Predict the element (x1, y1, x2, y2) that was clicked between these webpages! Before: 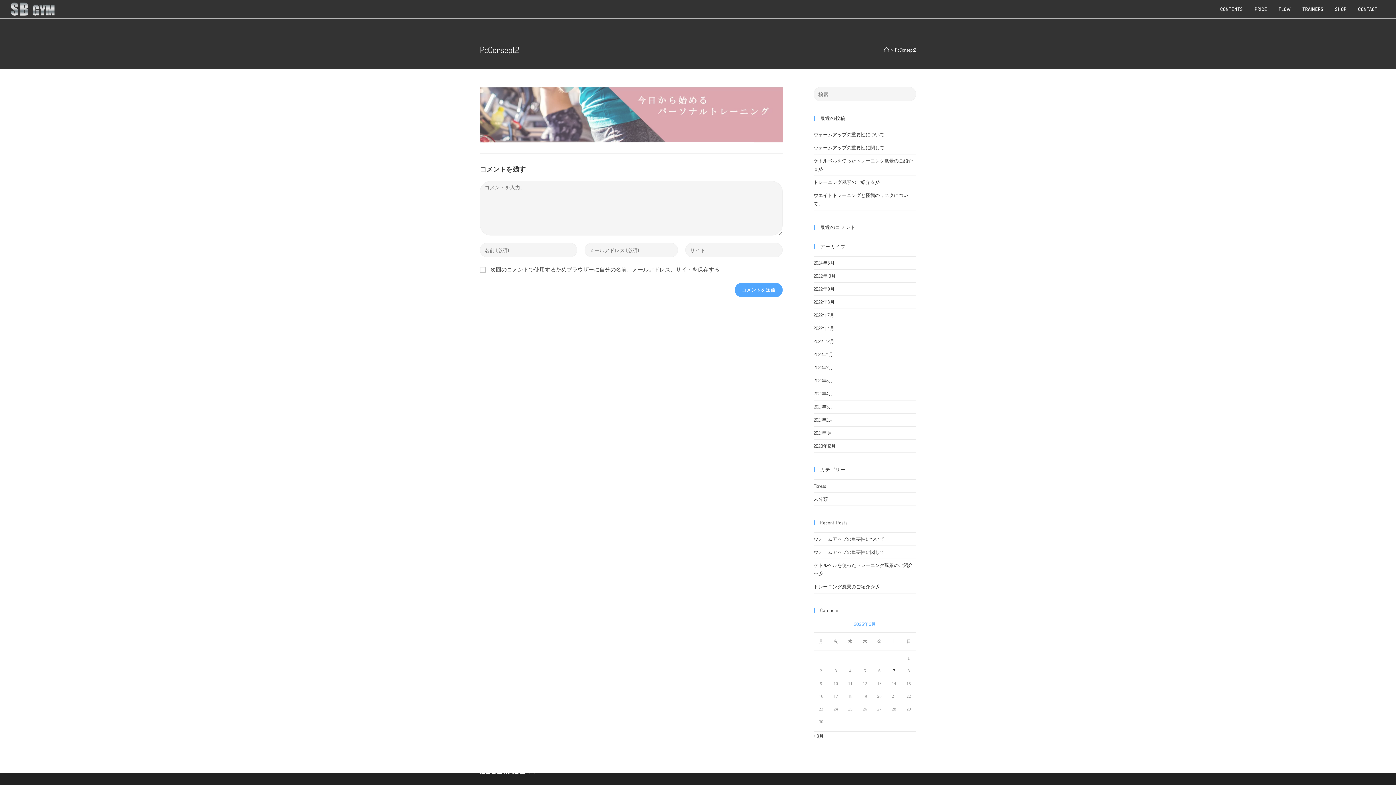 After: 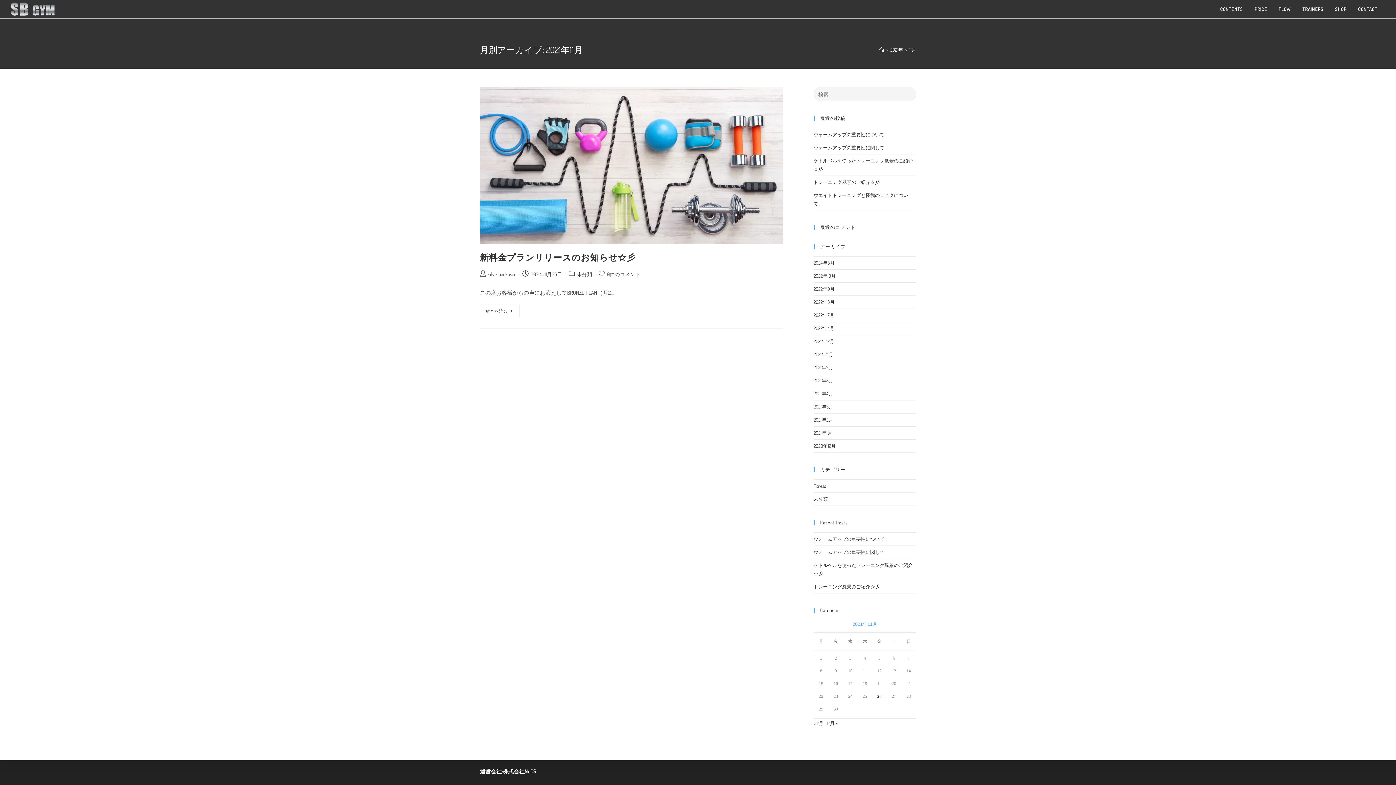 Action: label: 2021年11月 bbox: (813, 351, 833, 357)